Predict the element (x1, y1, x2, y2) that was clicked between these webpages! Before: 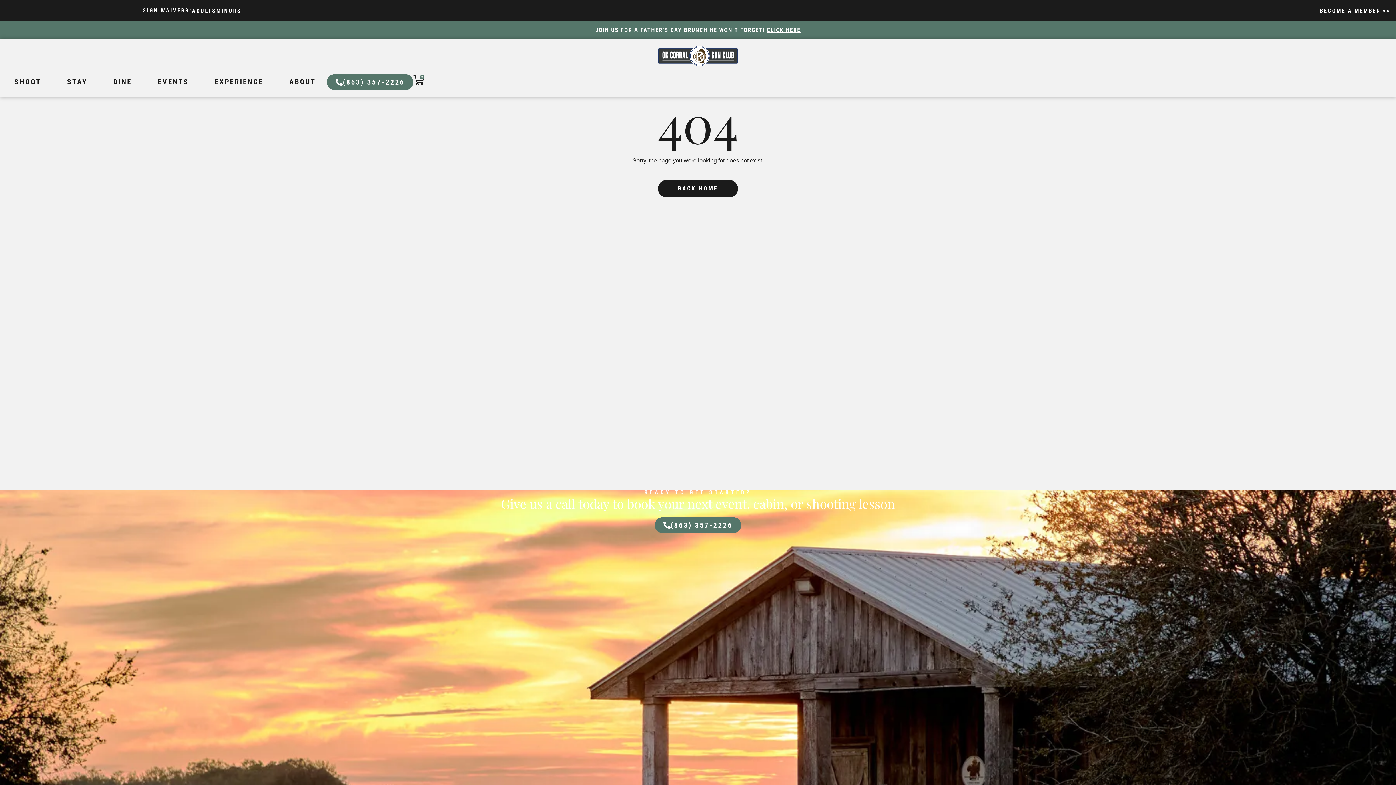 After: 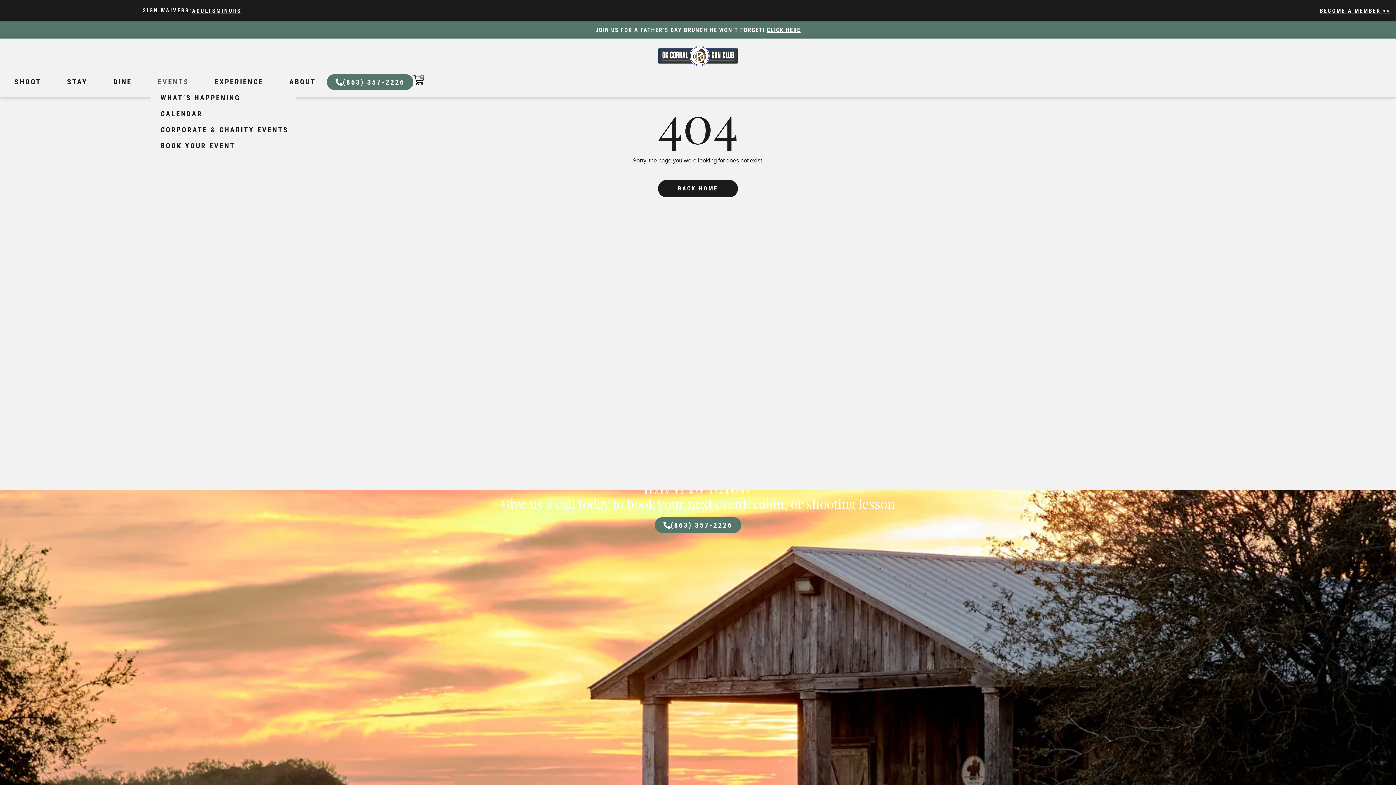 Action: label: EVENTS bbox: (150, 73, 199, 90)